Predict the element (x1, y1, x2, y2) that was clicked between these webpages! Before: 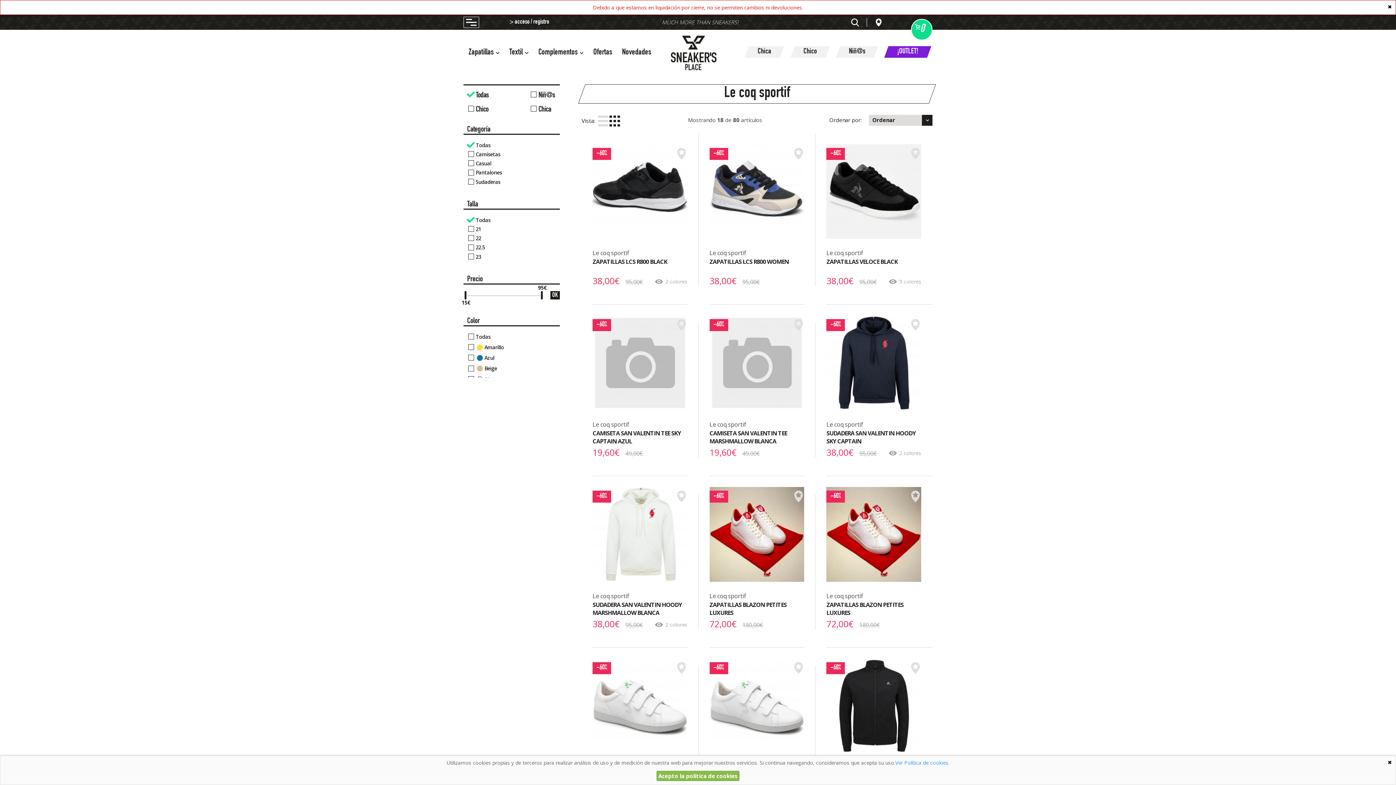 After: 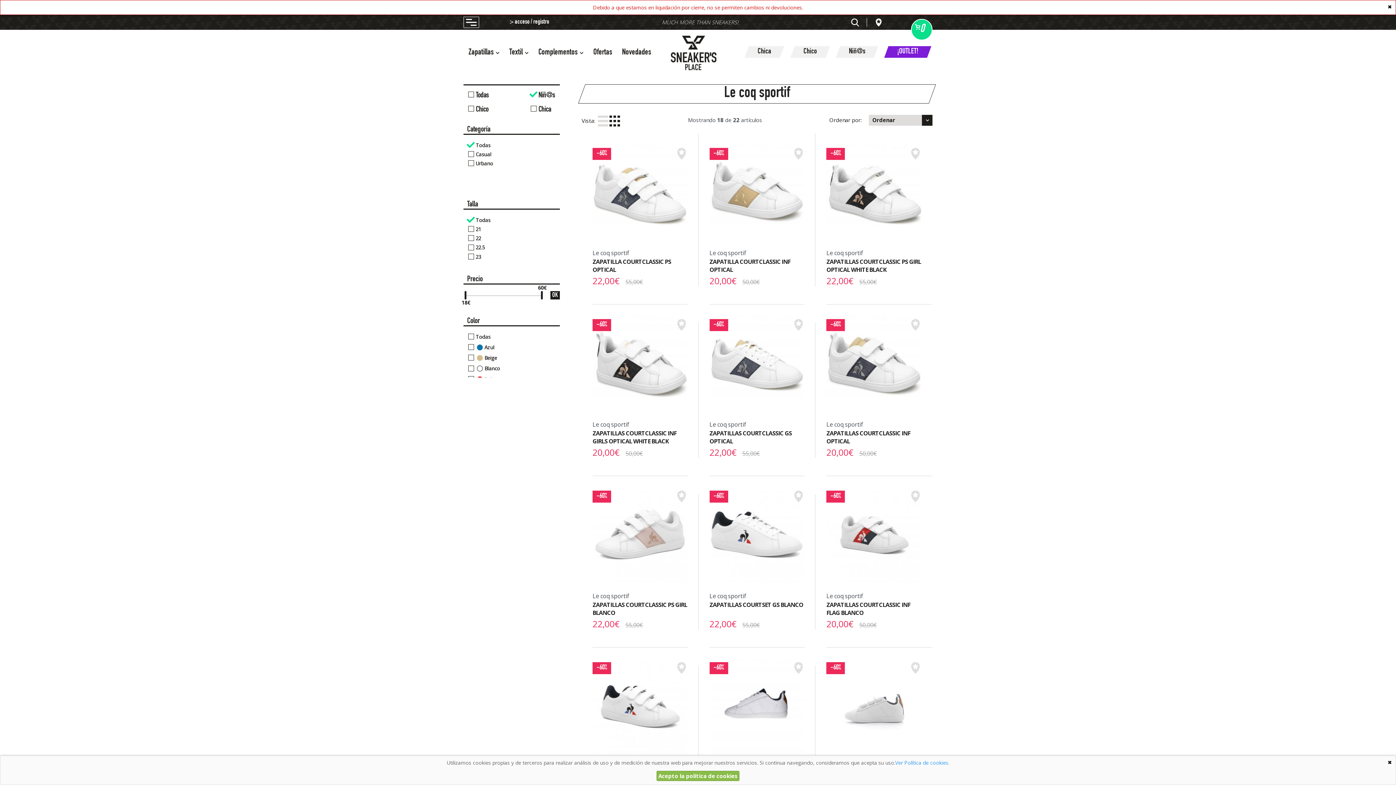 Action: bbox: (835, 46, 878, 57) label: Niñ@s